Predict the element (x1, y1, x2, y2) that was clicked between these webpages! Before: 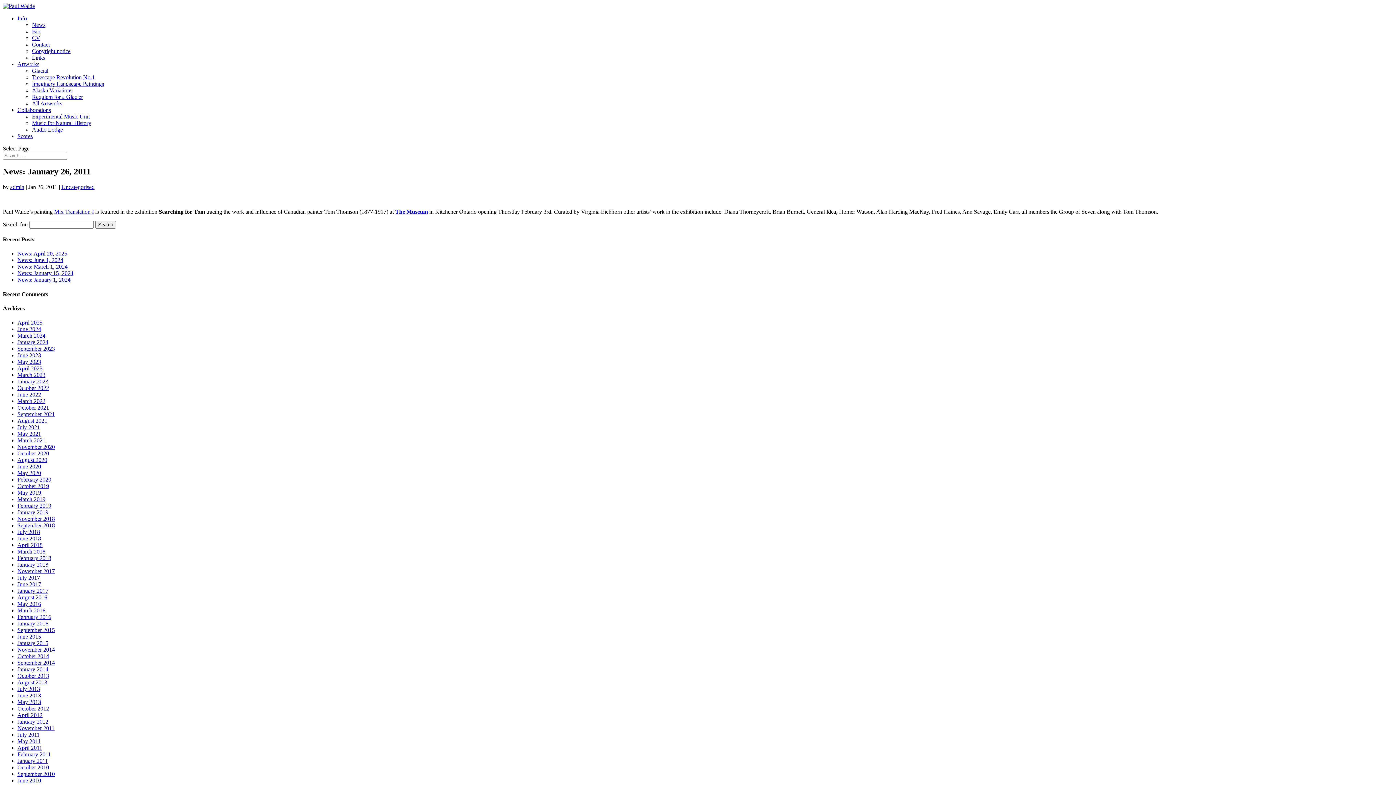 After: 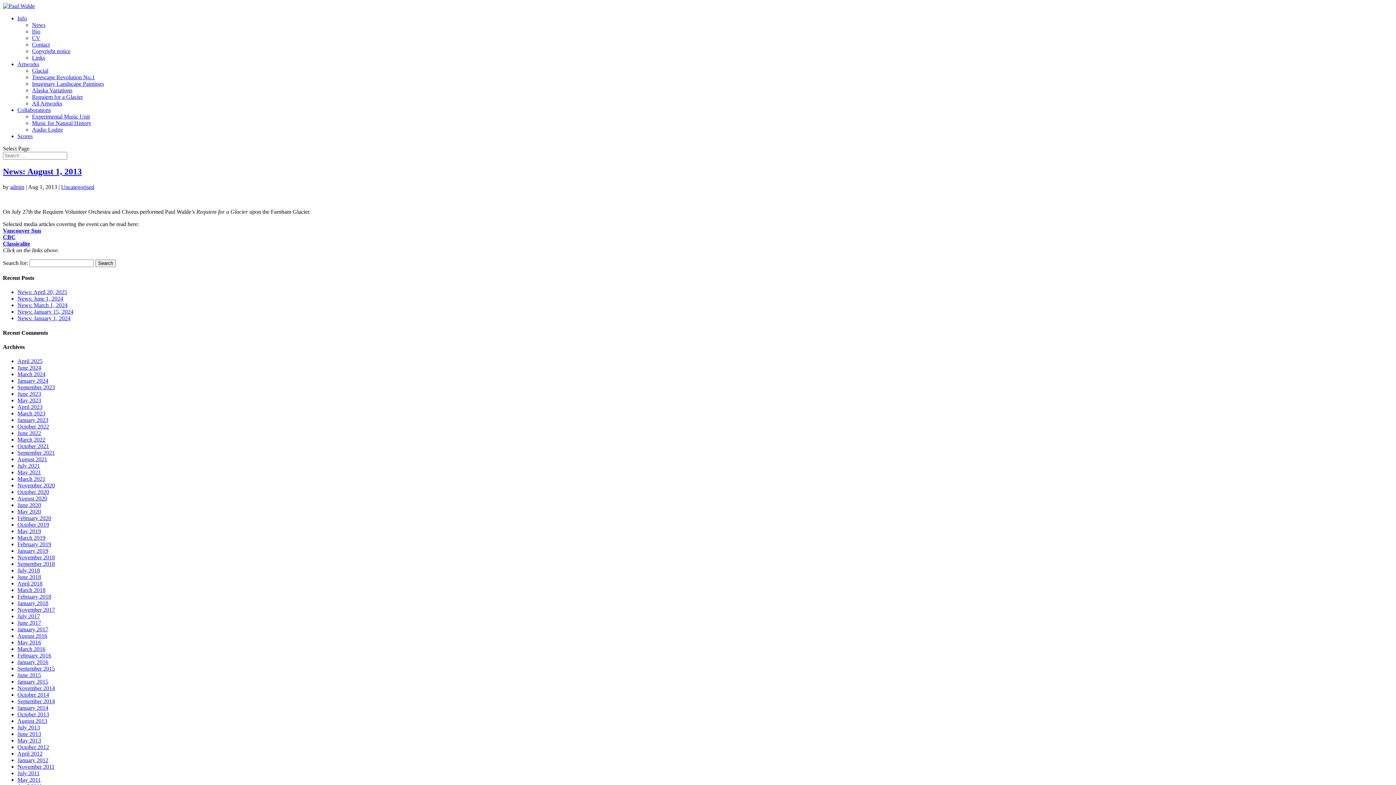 Action: label: August 2013 bbox: (17, 679, 47, 685)